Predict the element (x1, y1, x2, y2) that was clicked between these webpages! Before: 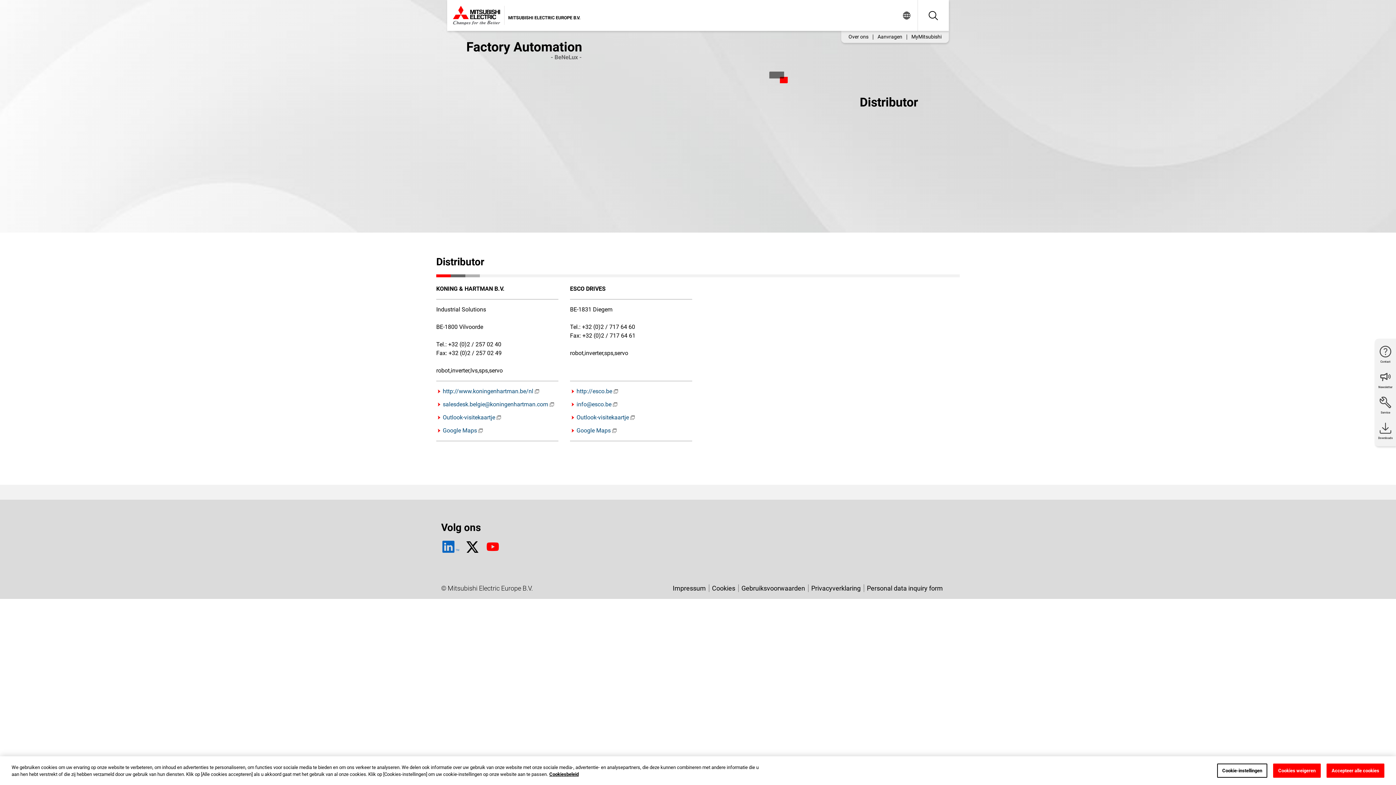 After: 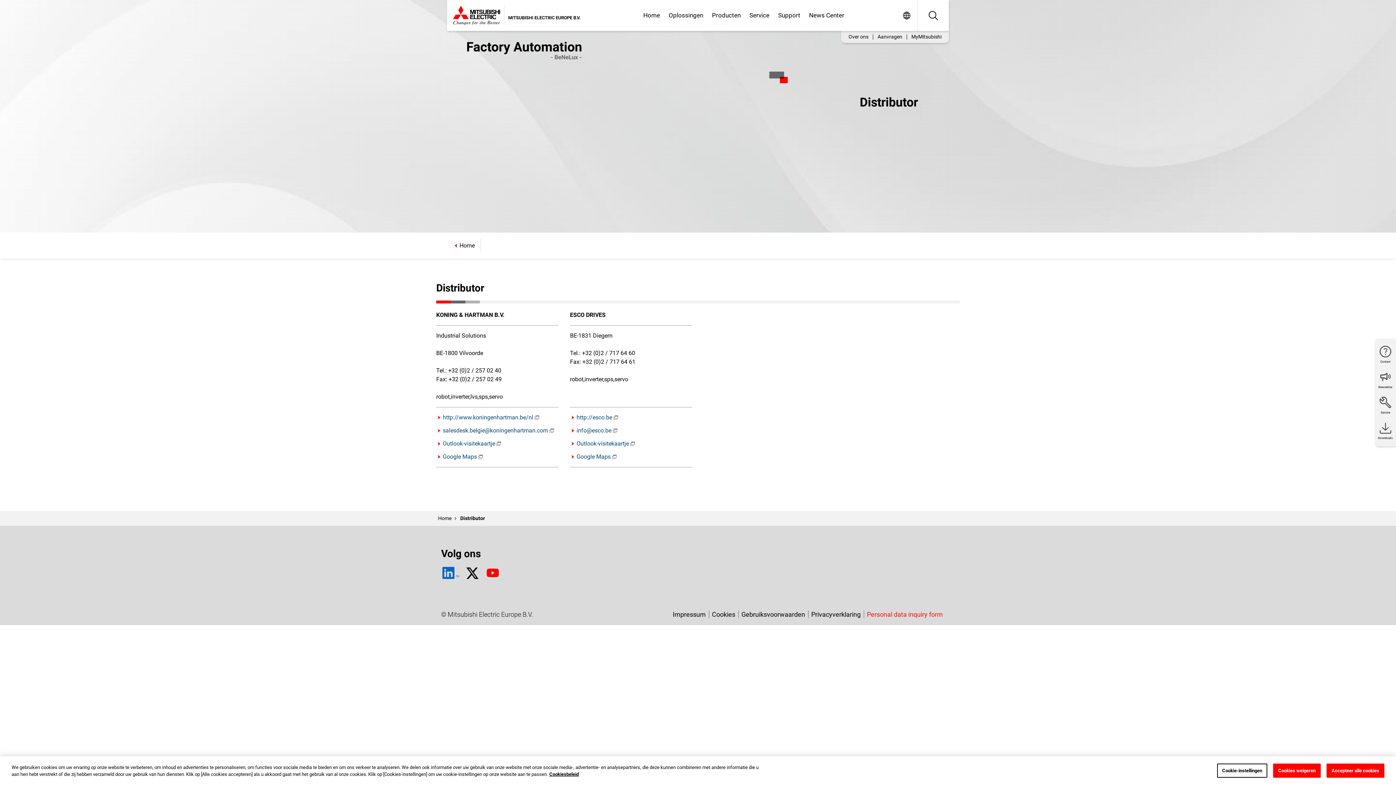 Action: label: Personal data inquiry form bbox: (864, 584, 946, 592)